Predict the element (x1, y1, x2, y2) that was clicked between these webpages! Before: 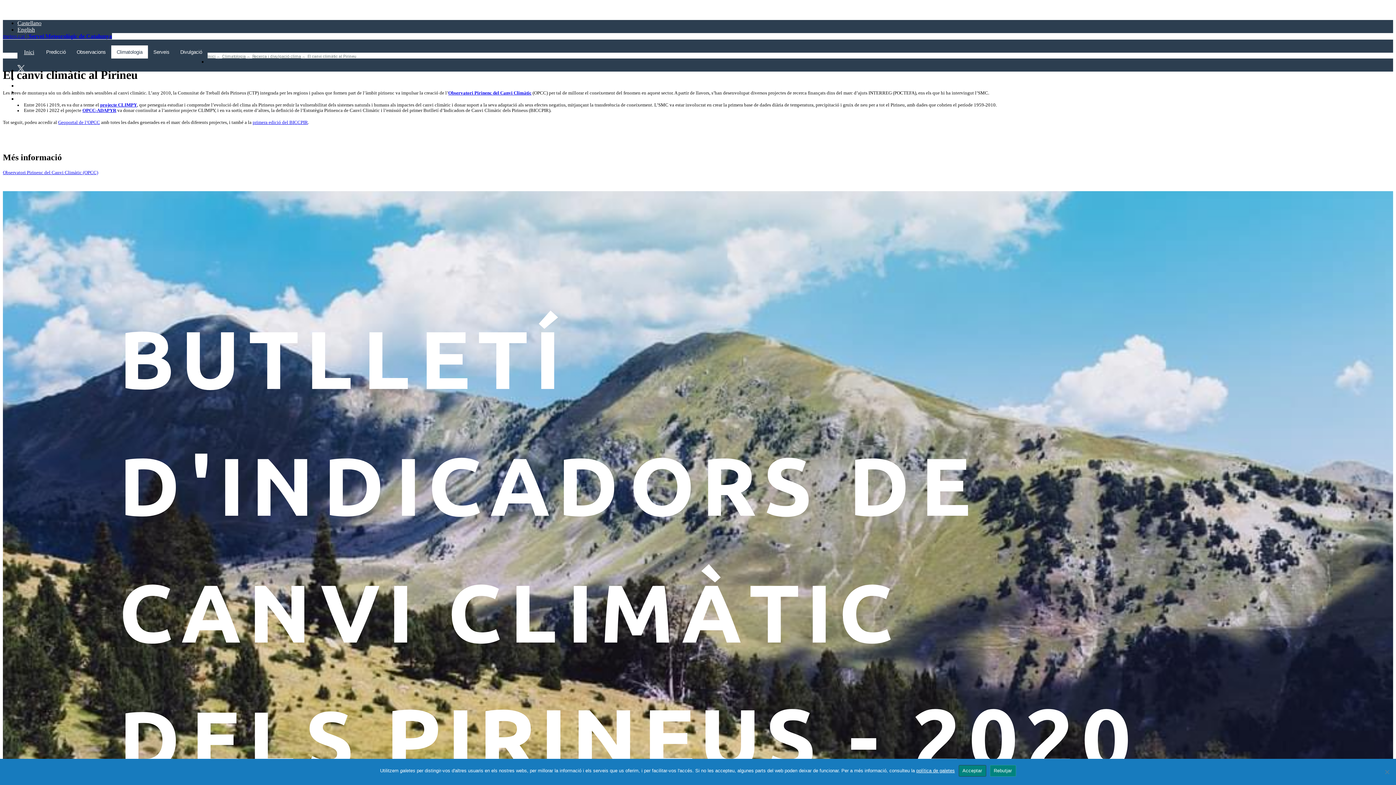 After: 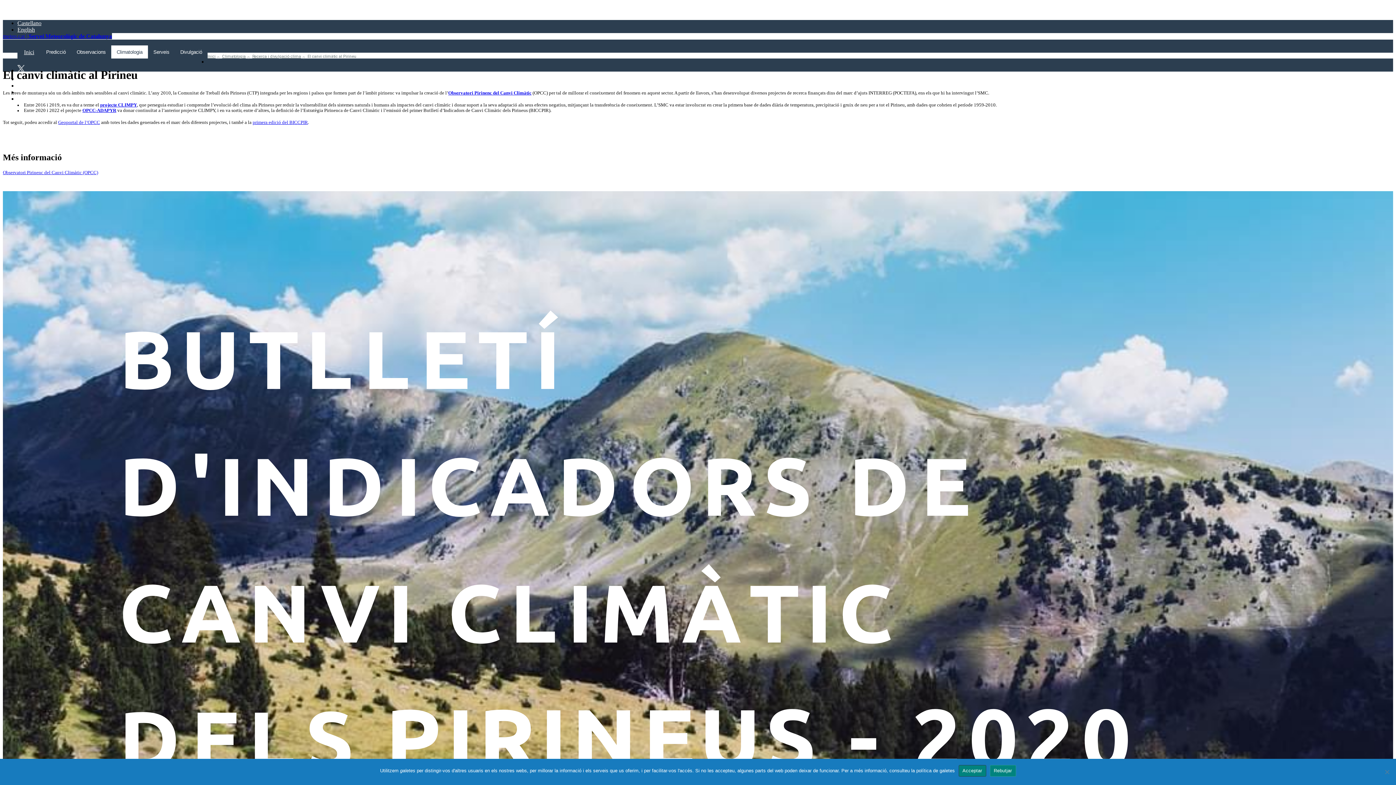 Action: bbox: (916, 768, 955, 773) label: política de galetes